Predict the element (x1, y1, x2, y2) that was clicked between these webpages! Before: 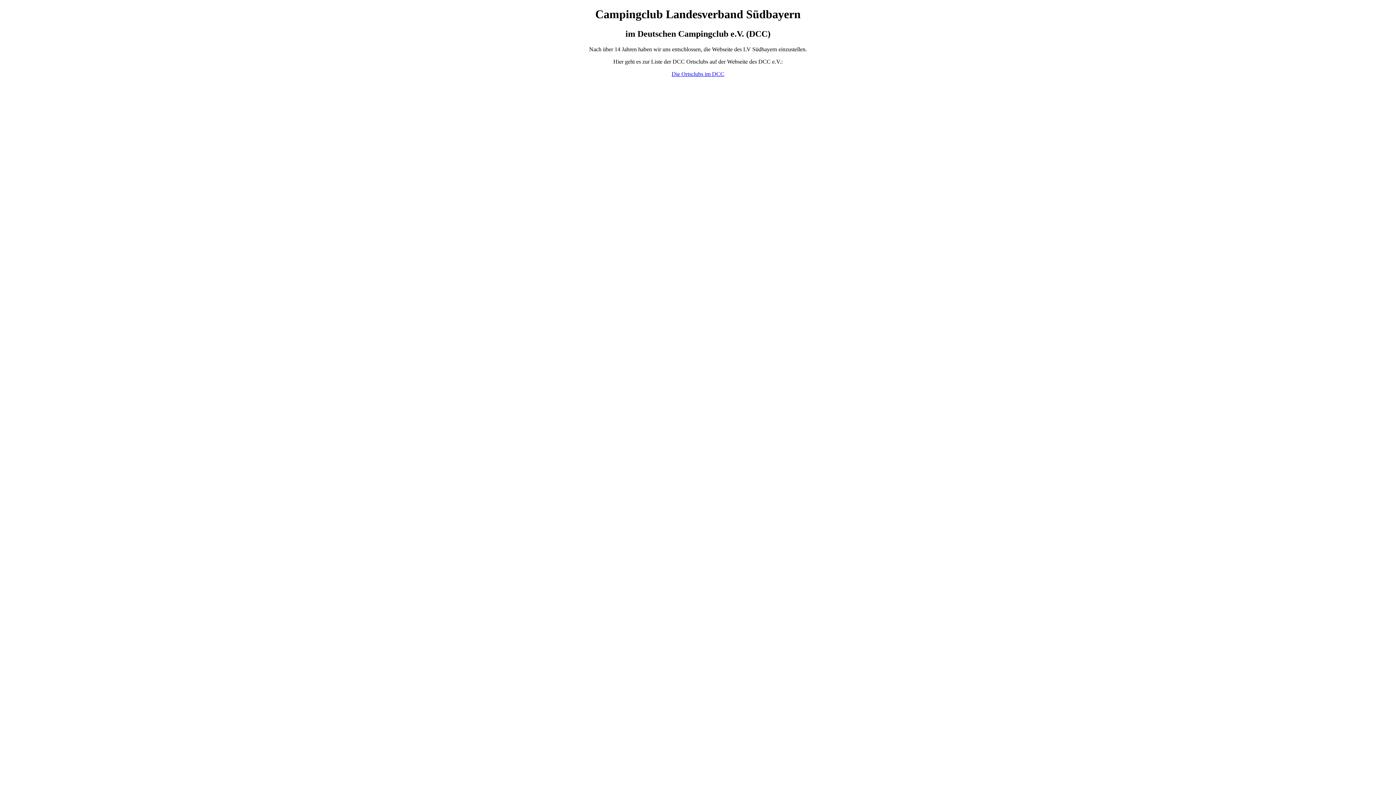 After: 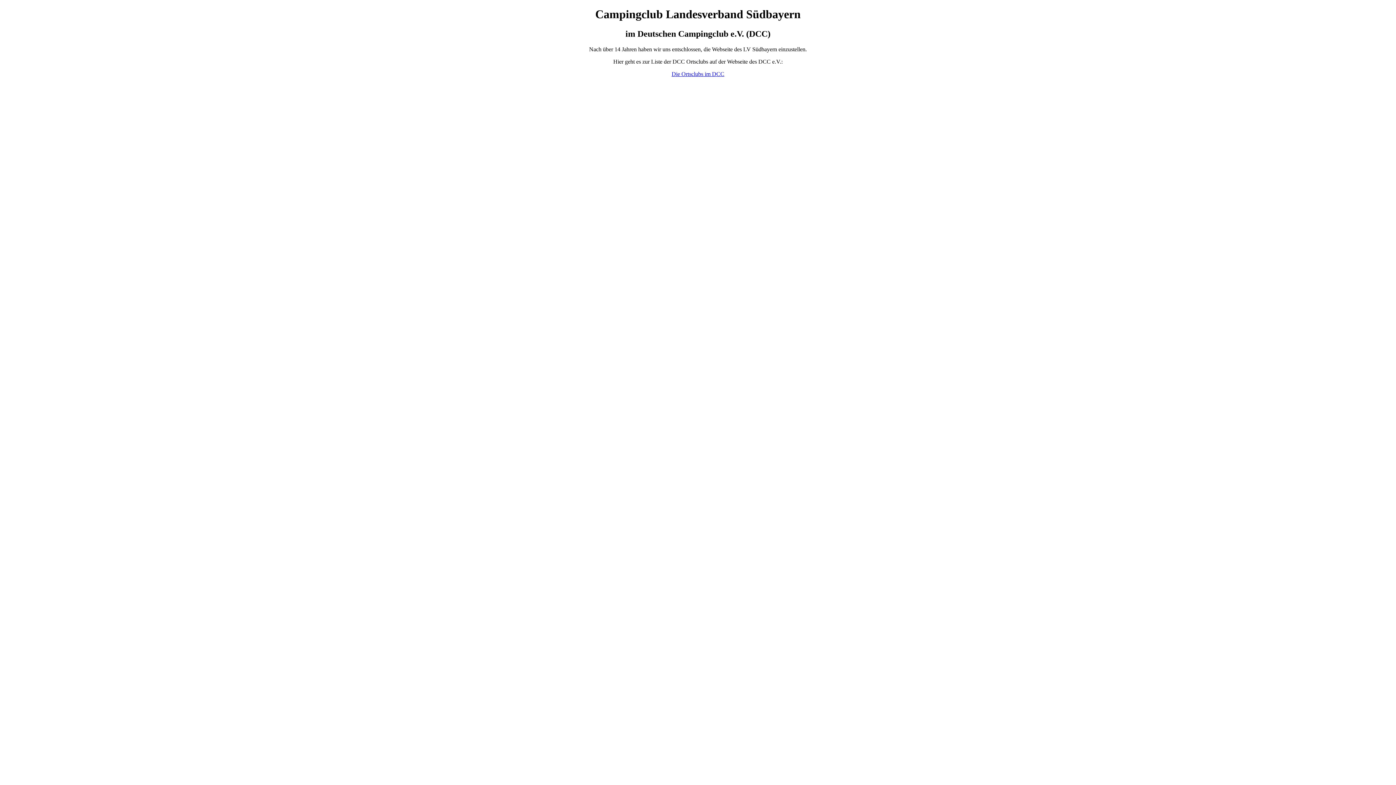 Action: label: Die Ortsclubs im DCC bbox: (671, 70, 724, 77)